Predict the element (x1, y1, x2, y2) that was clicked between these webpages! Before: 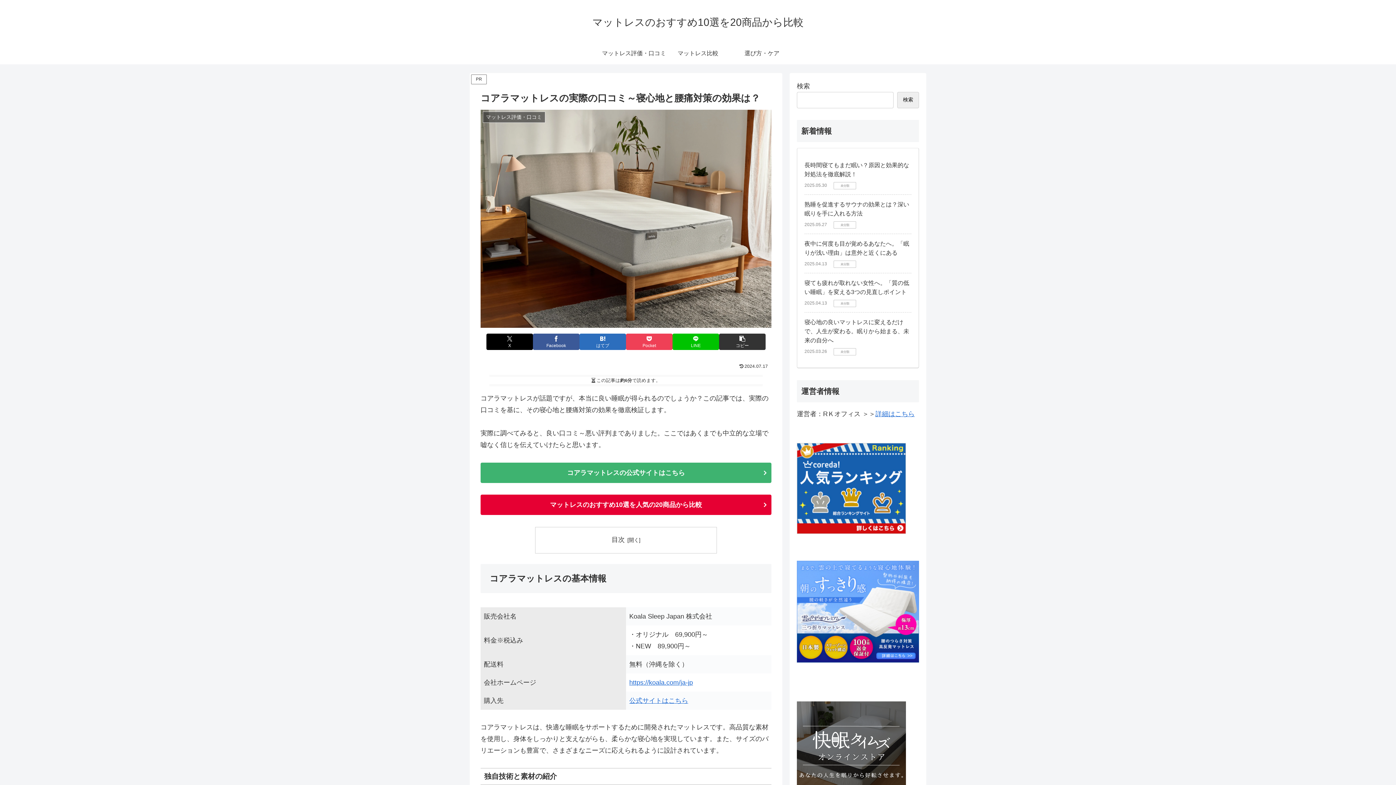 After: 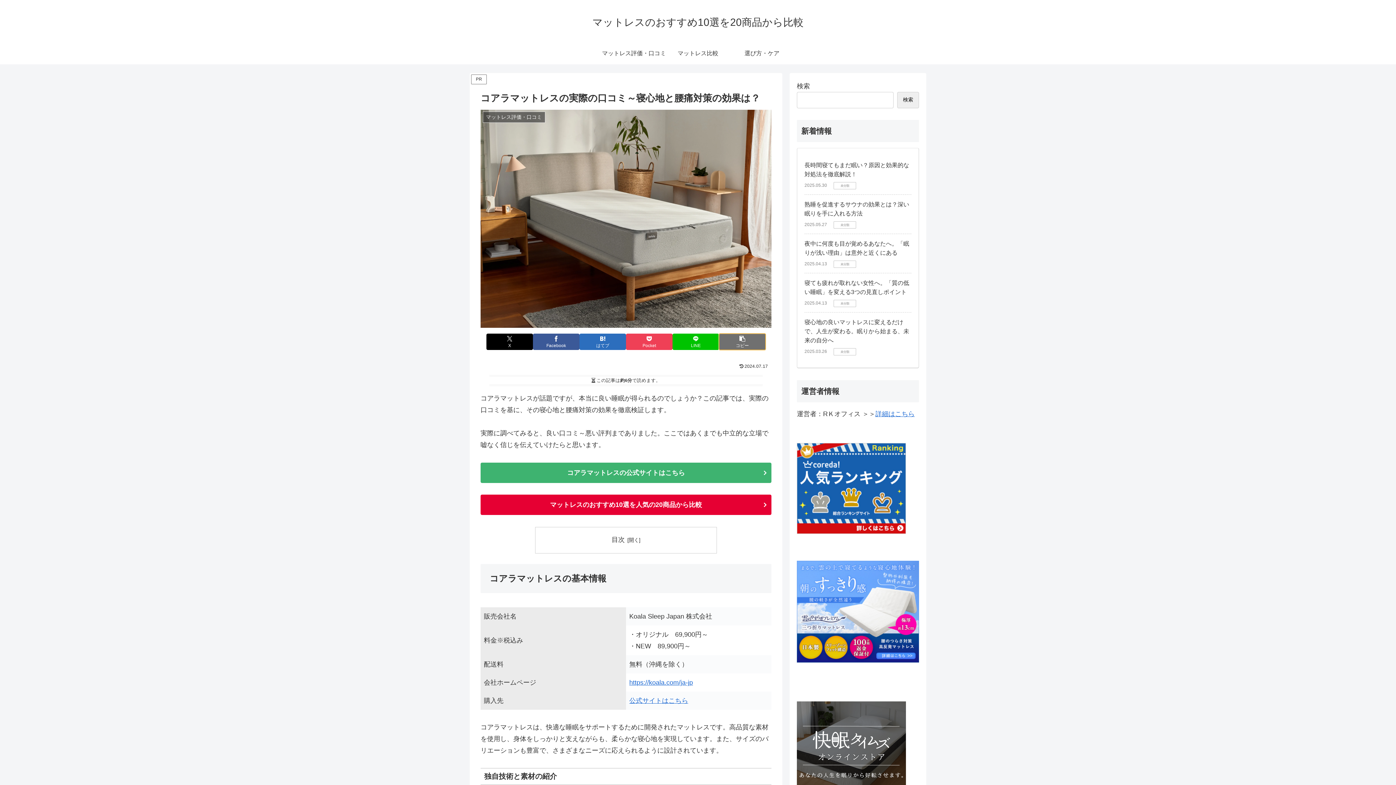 Action: label: タイトルとURLをコピーする bbox: (719, 333, 765, 350)